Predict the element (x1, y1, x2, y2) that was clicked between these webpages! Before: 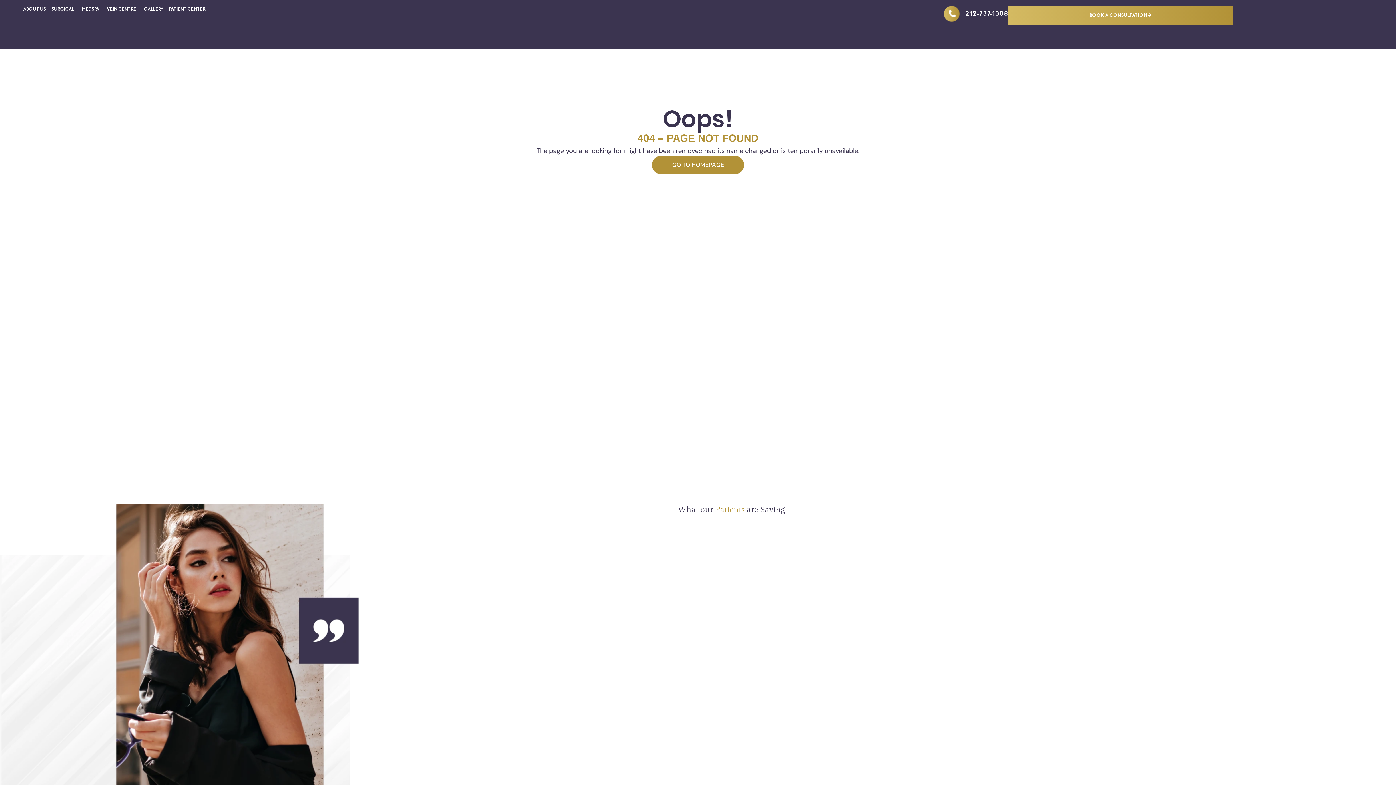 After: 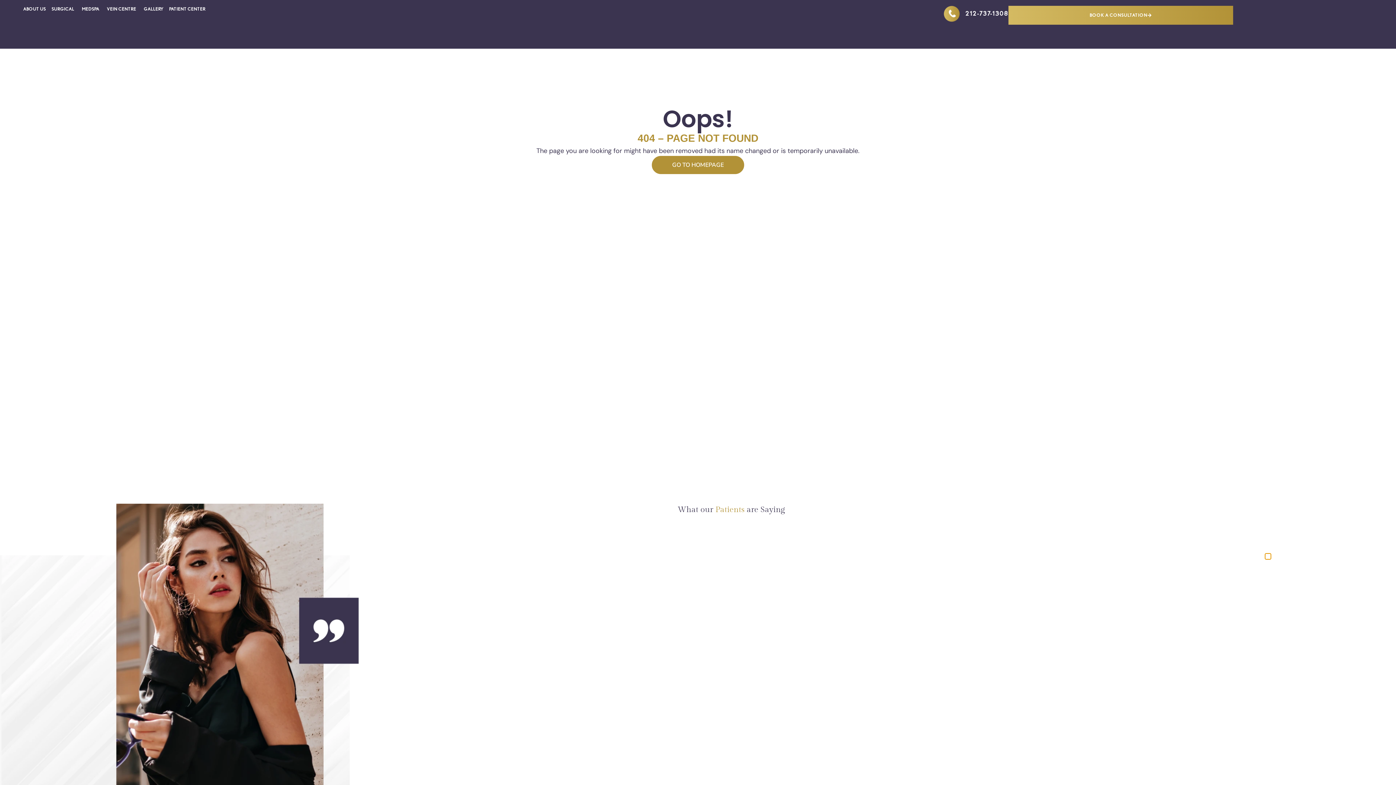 Action: bbox: (1265, 553, 1271, 559) label: Next slide